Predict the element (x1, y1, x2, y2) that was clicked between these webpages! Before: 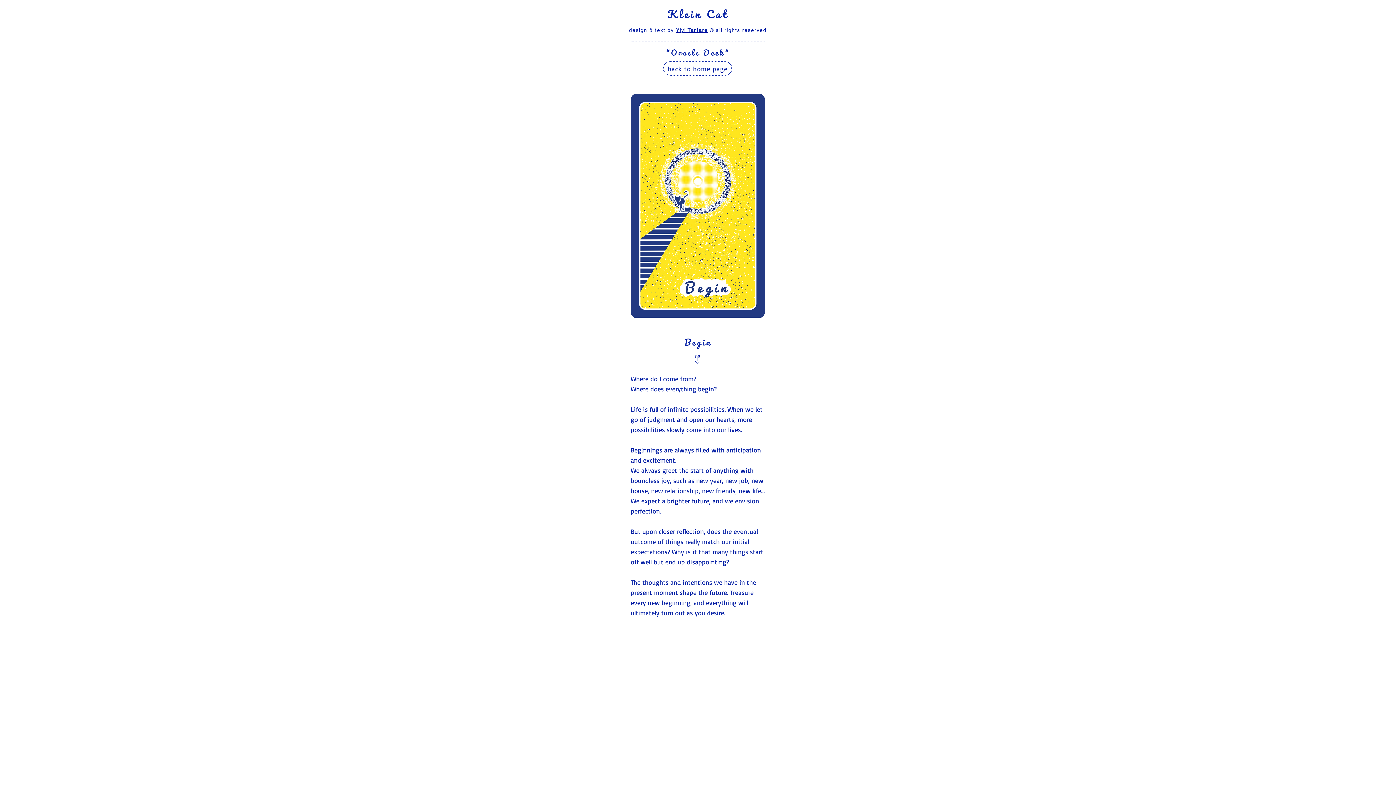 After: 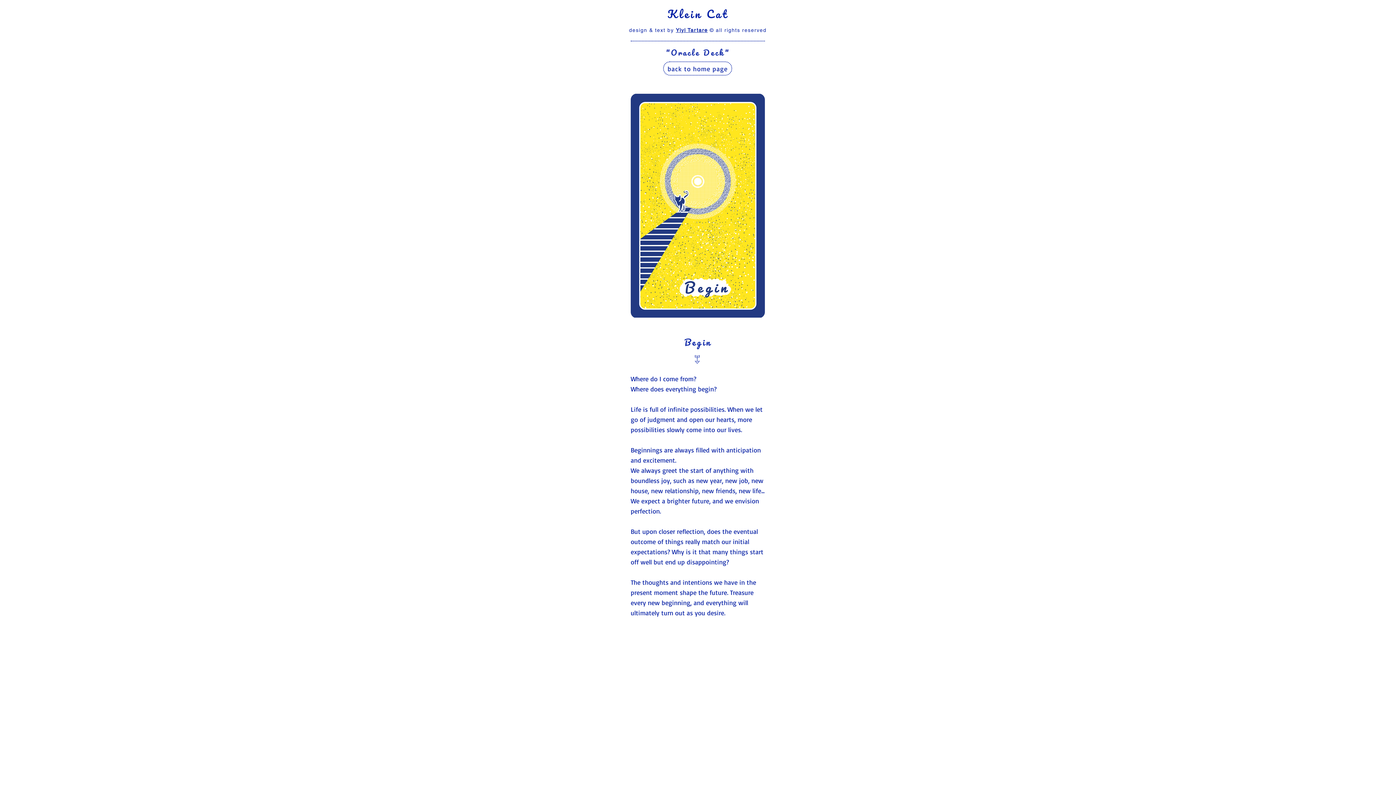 Action: bbox: (676, 27, 707, 33) label: Yiyi Tartare